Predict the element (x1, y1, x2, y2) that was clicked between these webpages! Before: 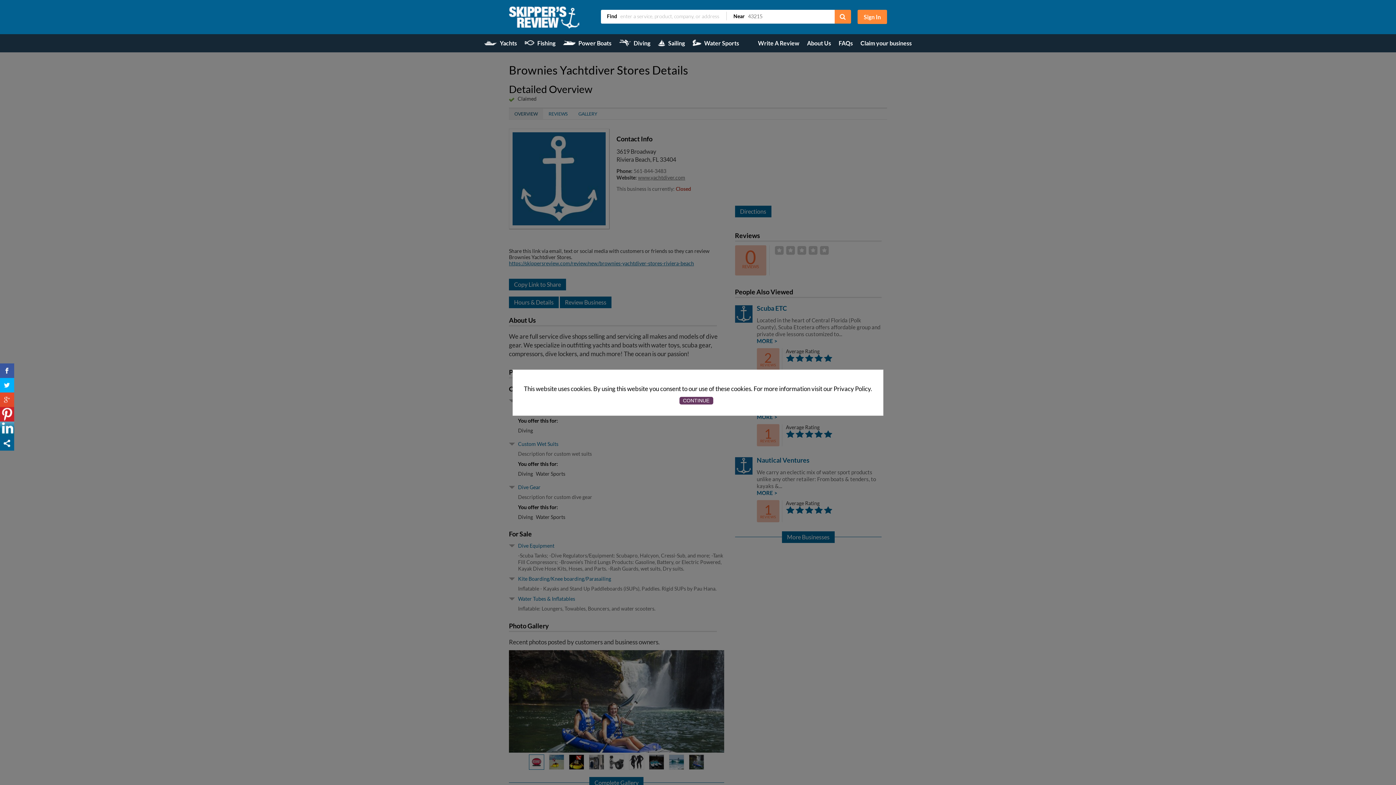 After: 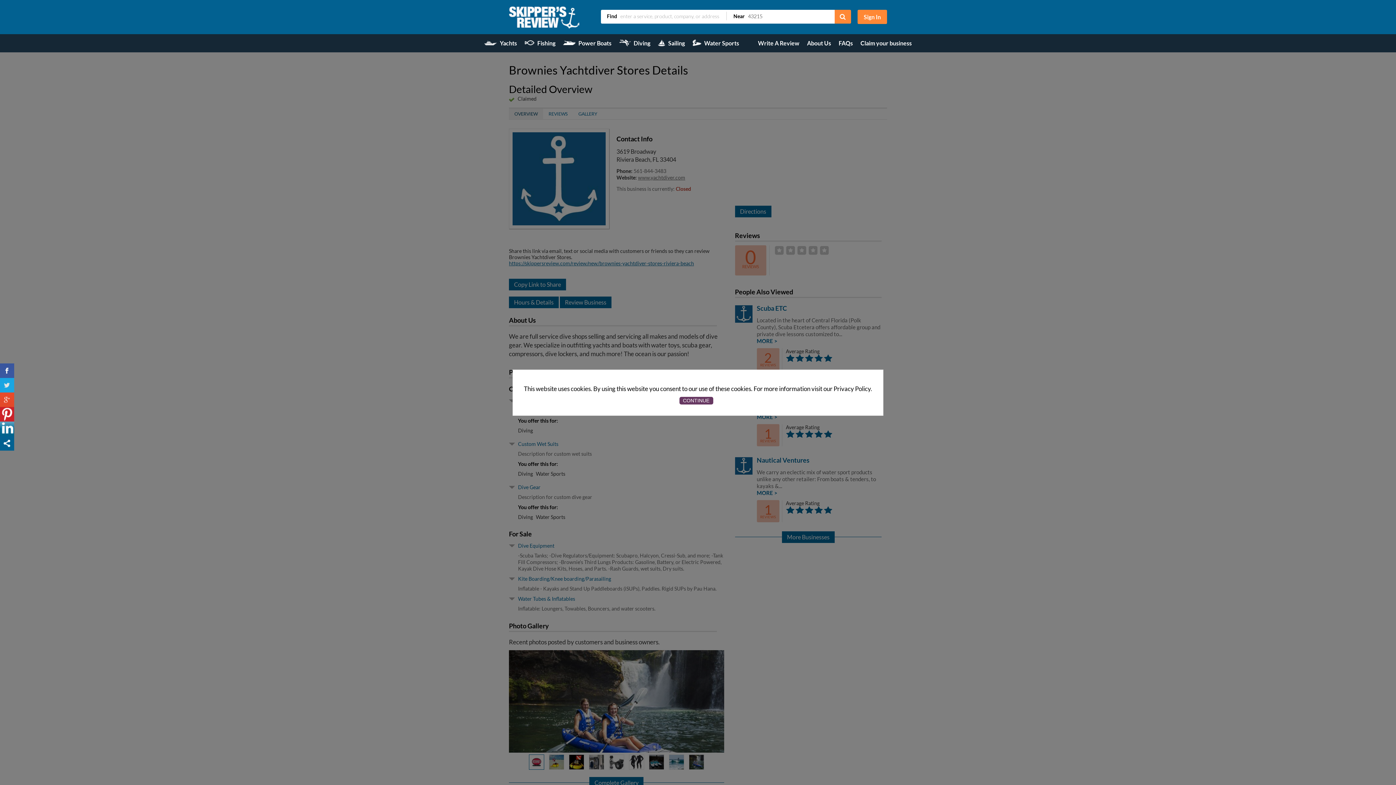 Action: label: Share in Twitter bbox: (0, 378, 14, 392)